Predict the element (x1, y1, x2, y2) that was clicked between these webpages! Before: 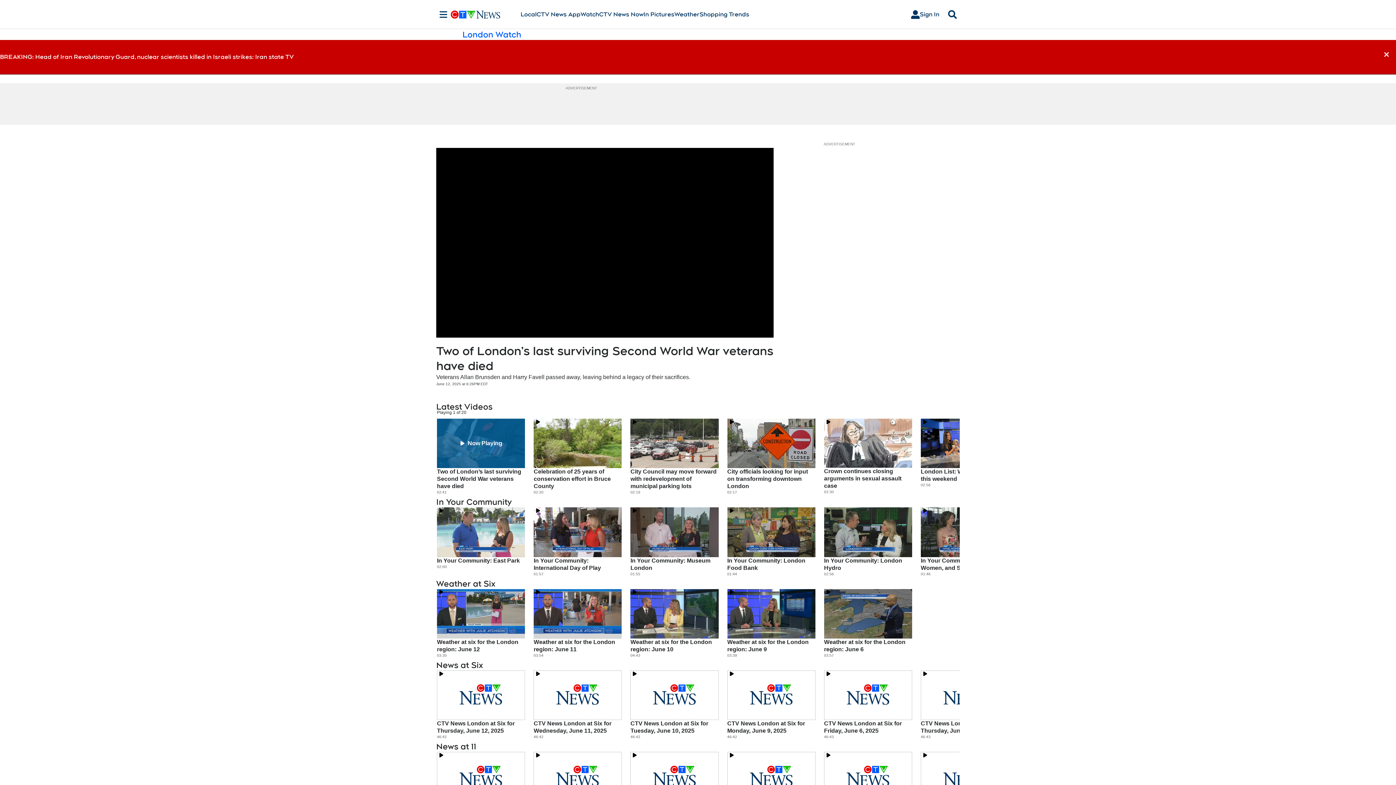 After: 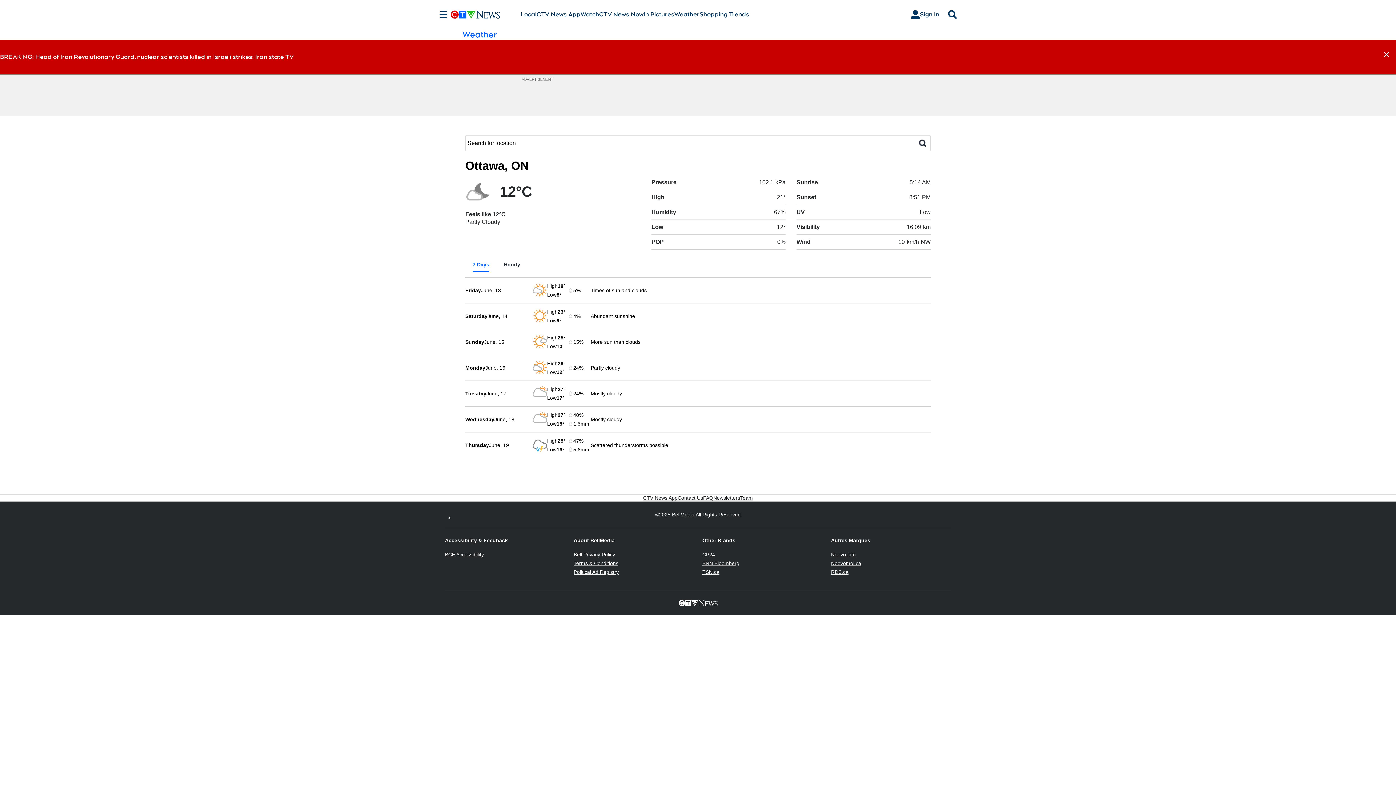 Action: label: Weather bbox: (674, 10, 699, 18)